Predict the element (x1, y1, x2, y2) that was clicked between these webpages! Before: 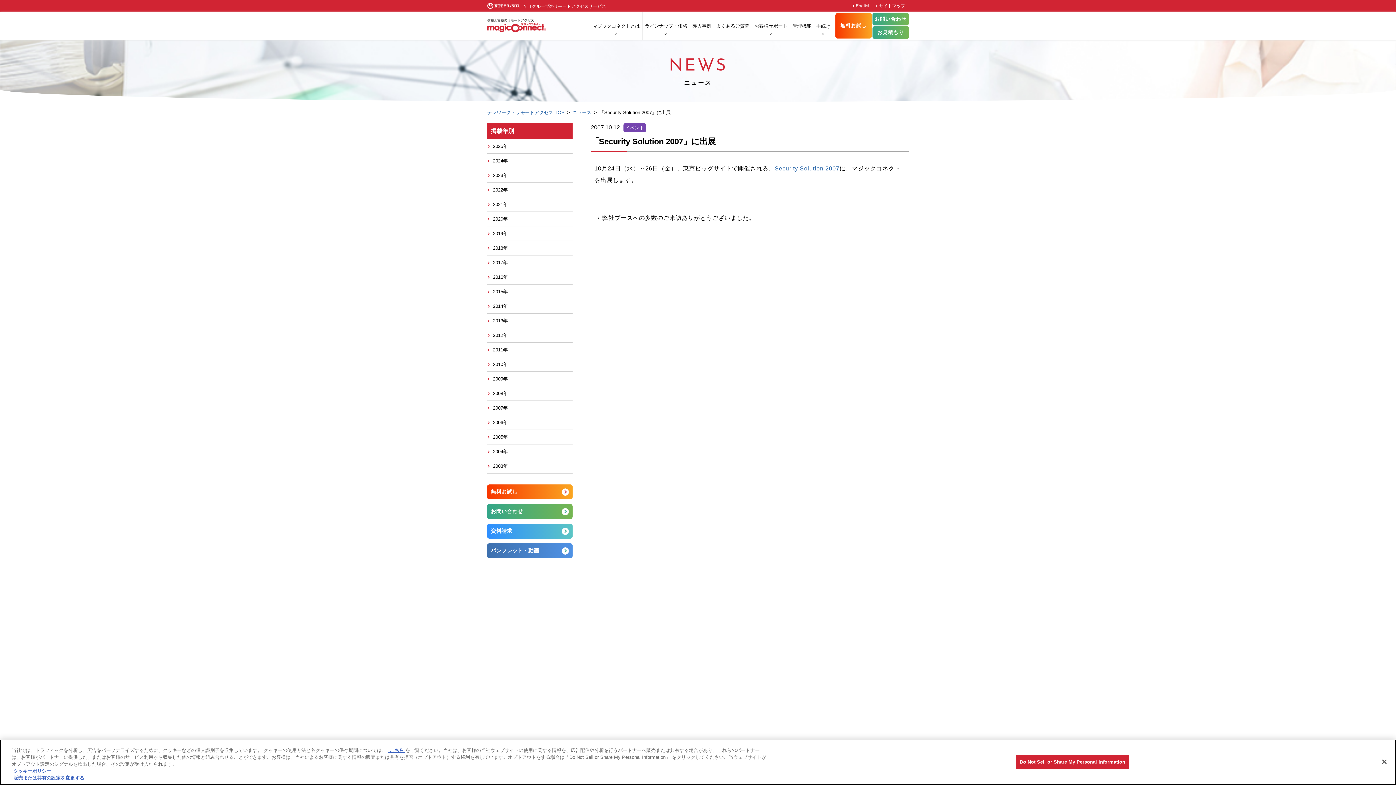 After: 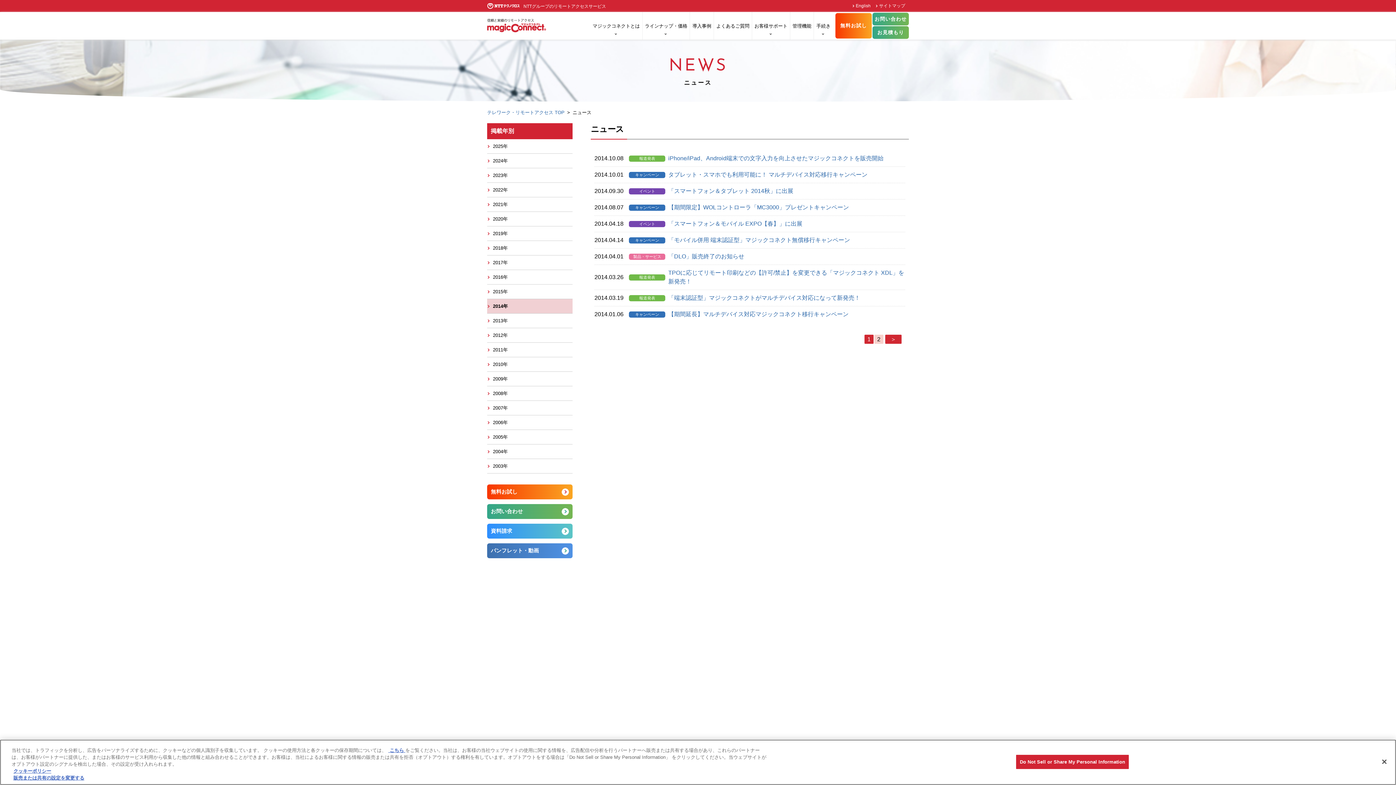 Action: bbox: (487, 299, 572, 313) label: 2014年